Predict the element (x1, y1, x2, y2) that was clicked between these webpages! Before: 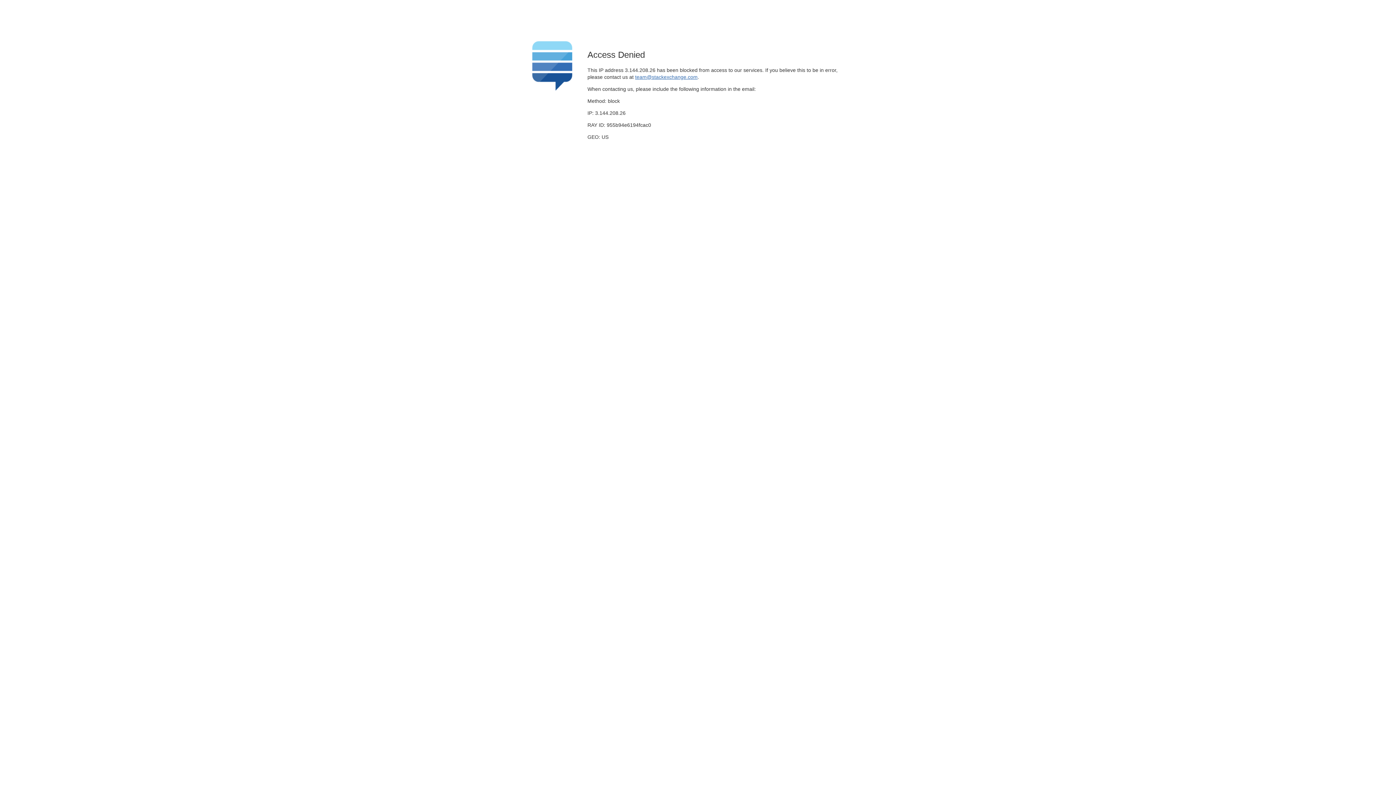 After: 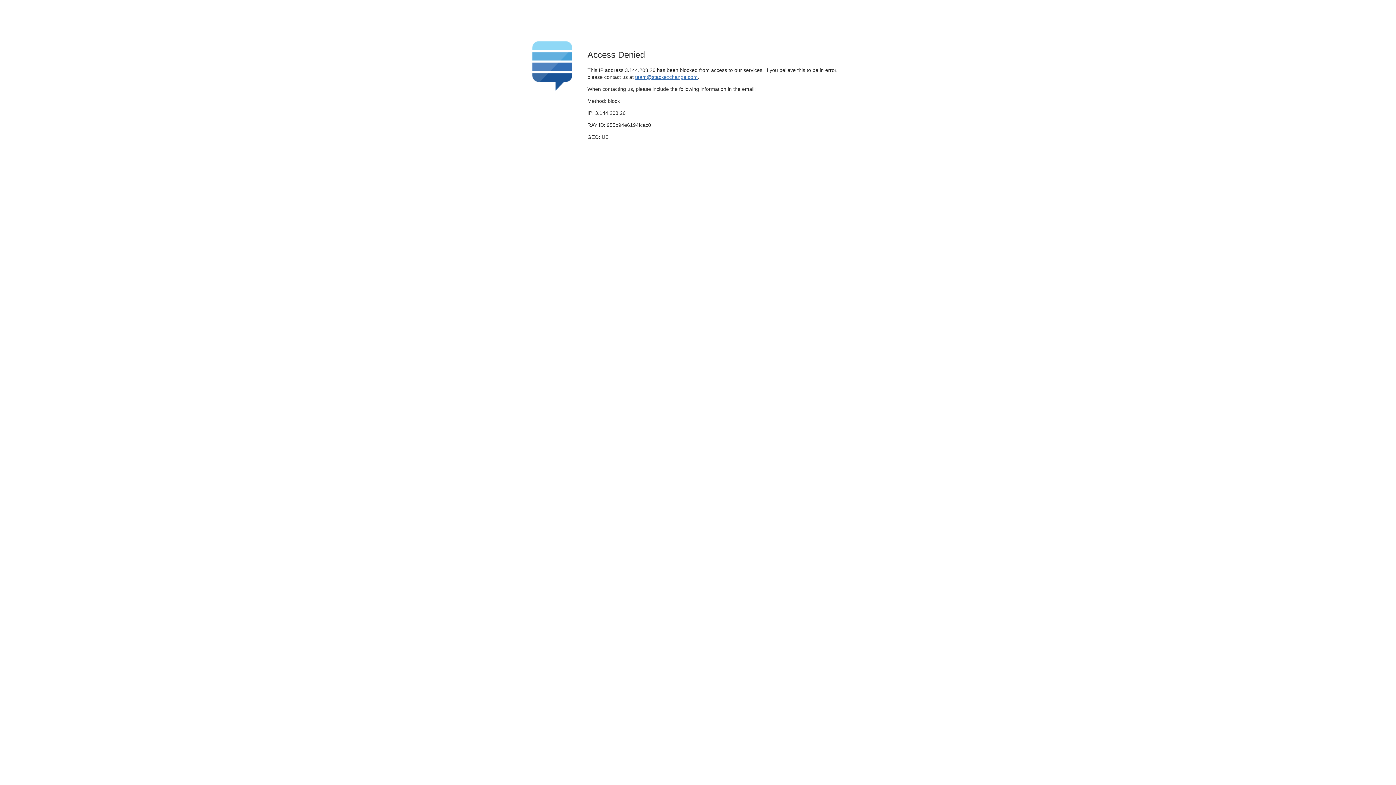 Action: label: team@stackexchange.com bbox: (635, 74, 697, 79)